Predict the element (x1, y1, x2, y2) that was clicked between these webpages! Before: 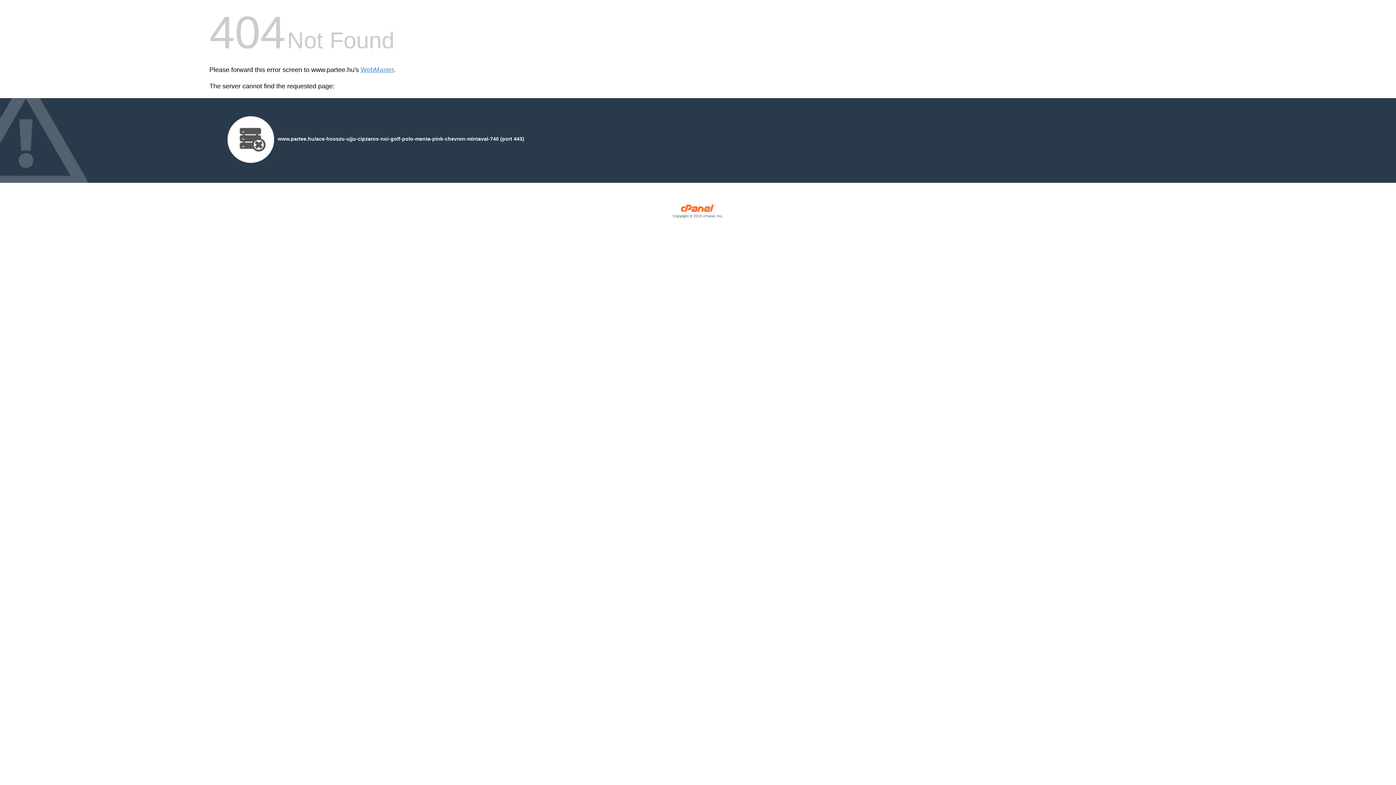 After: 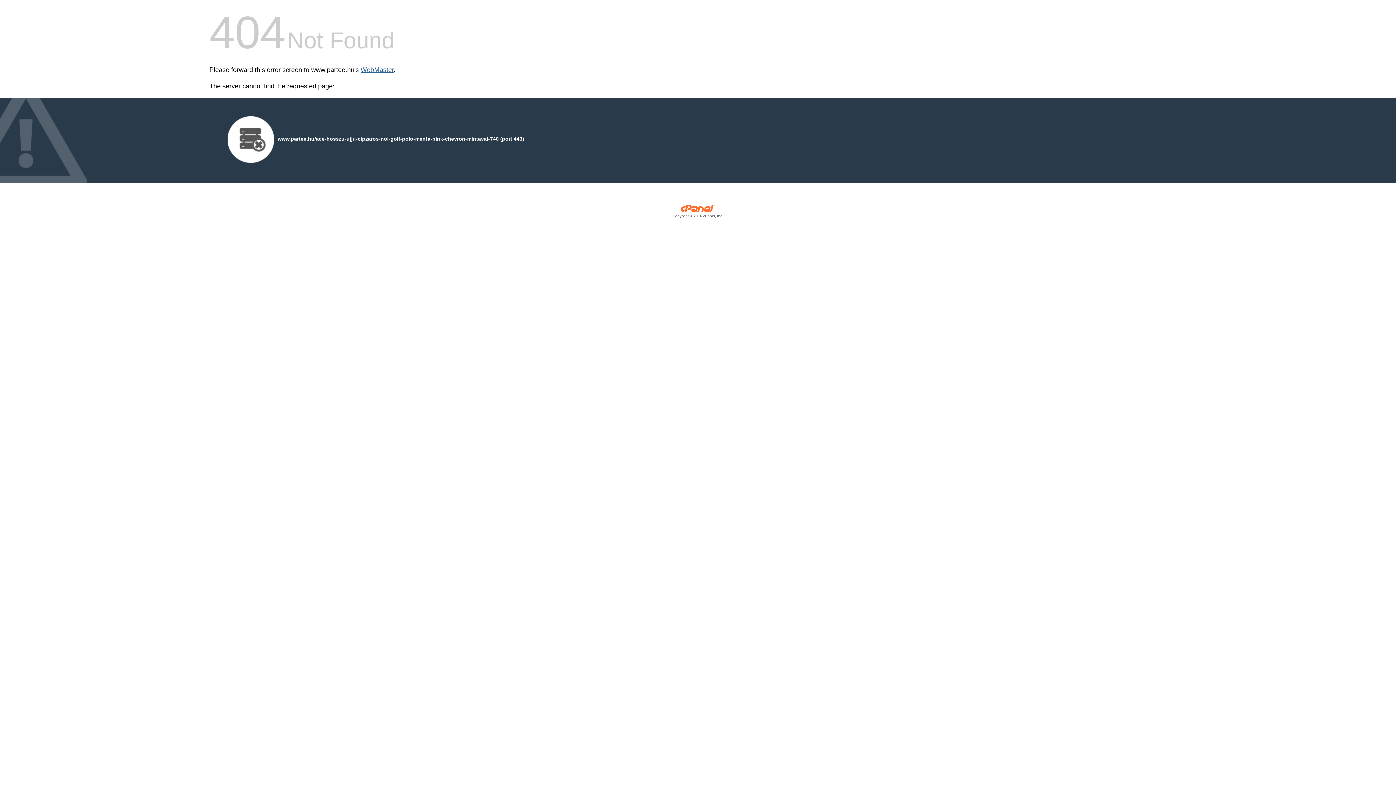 Action: bbox: (360, 66, 393, 73) label: WebMaster